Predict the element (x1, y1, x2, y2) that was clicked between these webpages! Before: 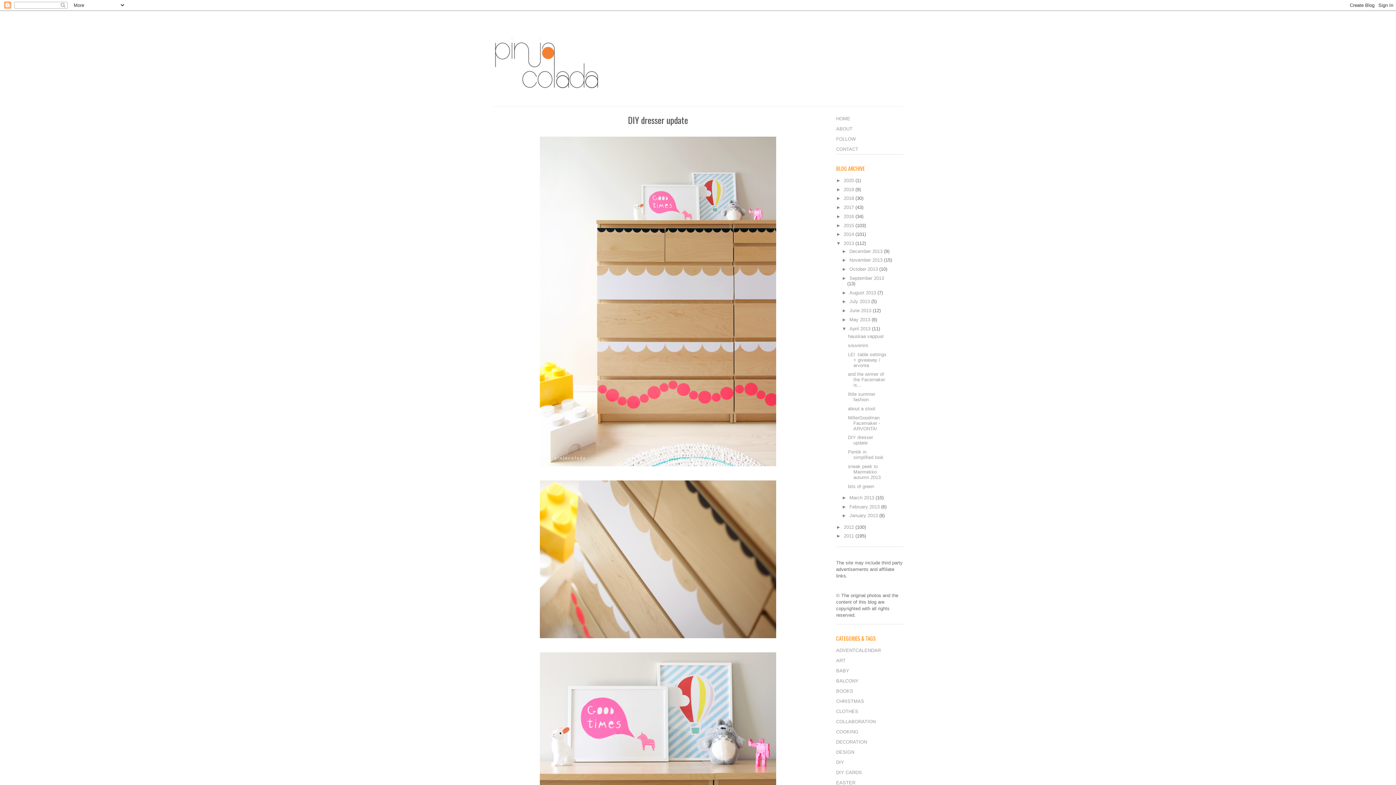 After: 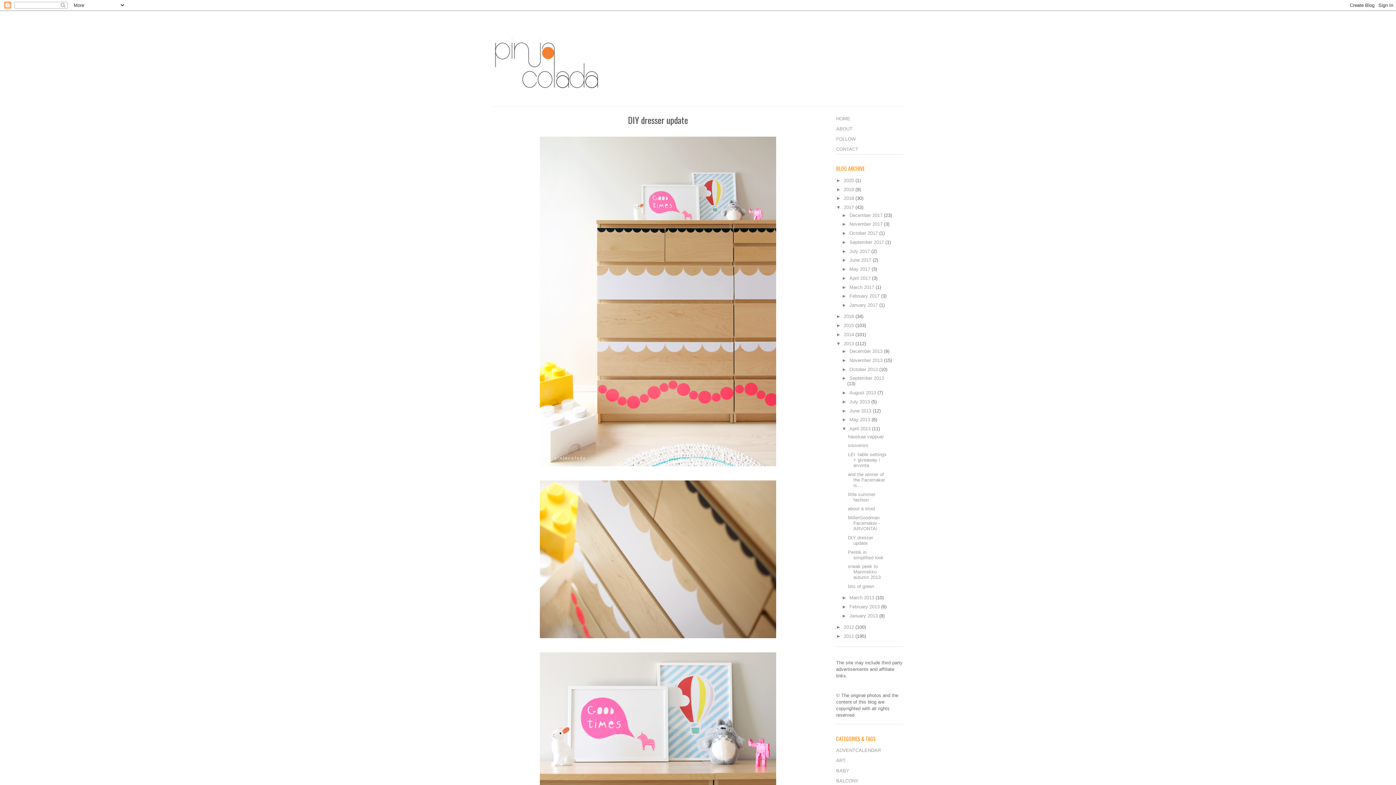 Action: label: ►   bbox: (836, 204, 844, 210)